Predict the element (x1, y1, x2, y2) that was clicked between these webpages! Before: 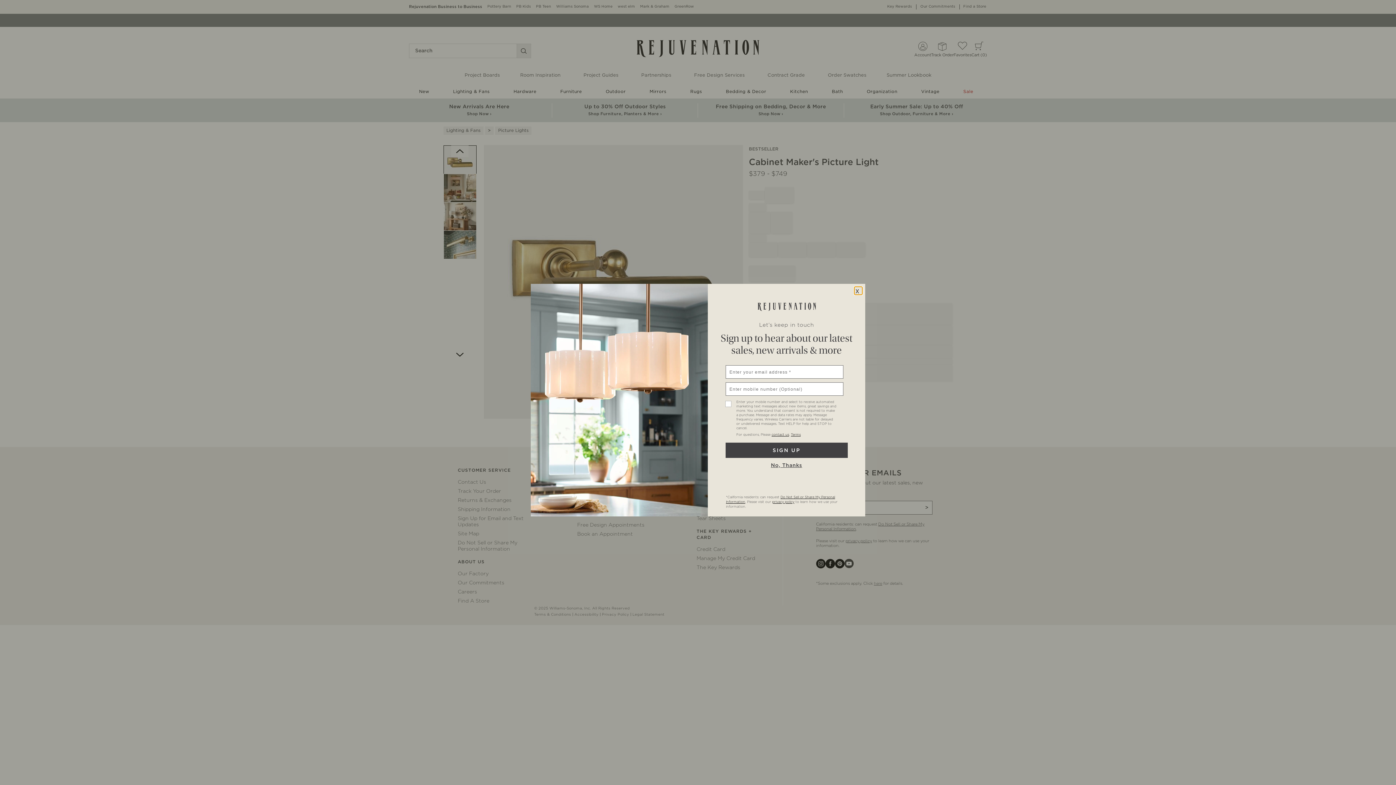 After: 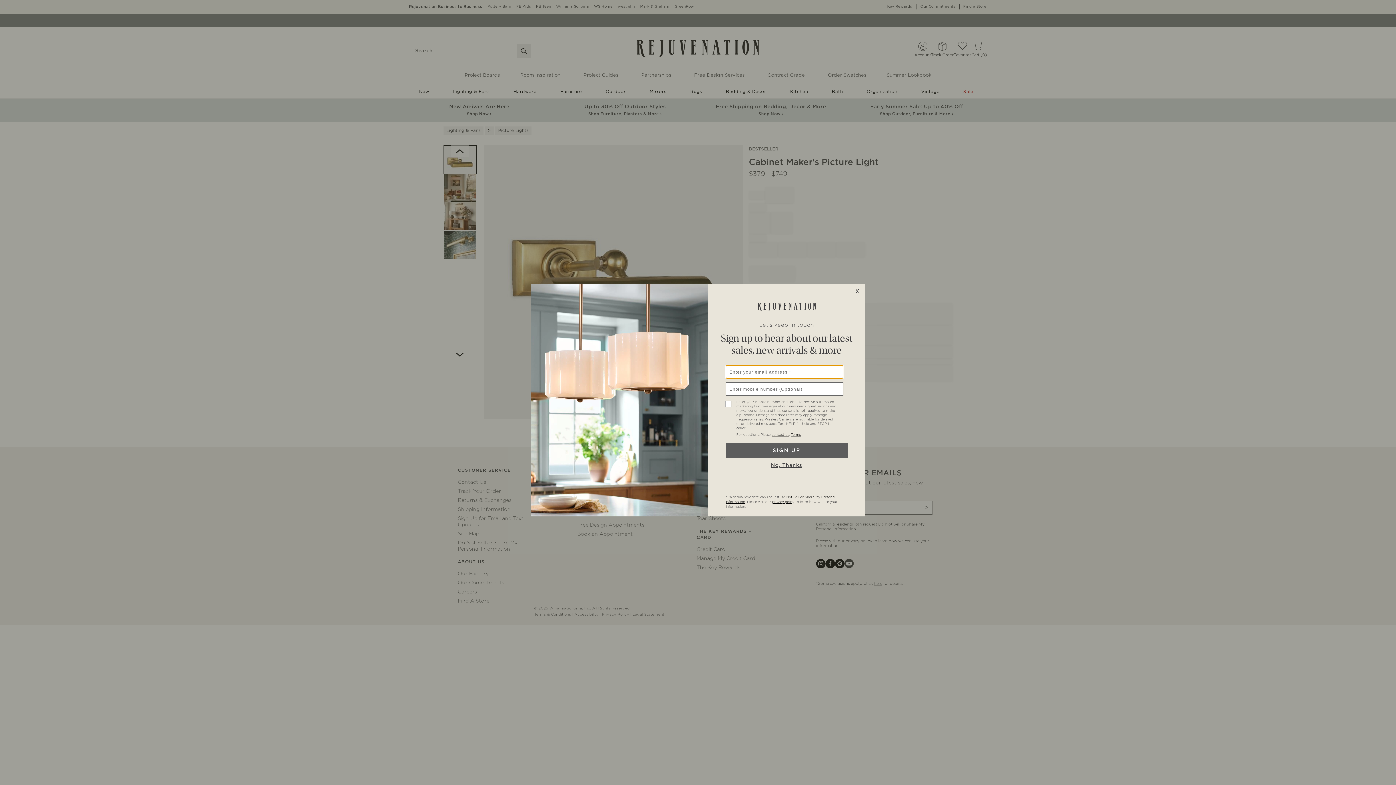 Action: label: SIGN UP bbox: (725, 442, 847, 458)